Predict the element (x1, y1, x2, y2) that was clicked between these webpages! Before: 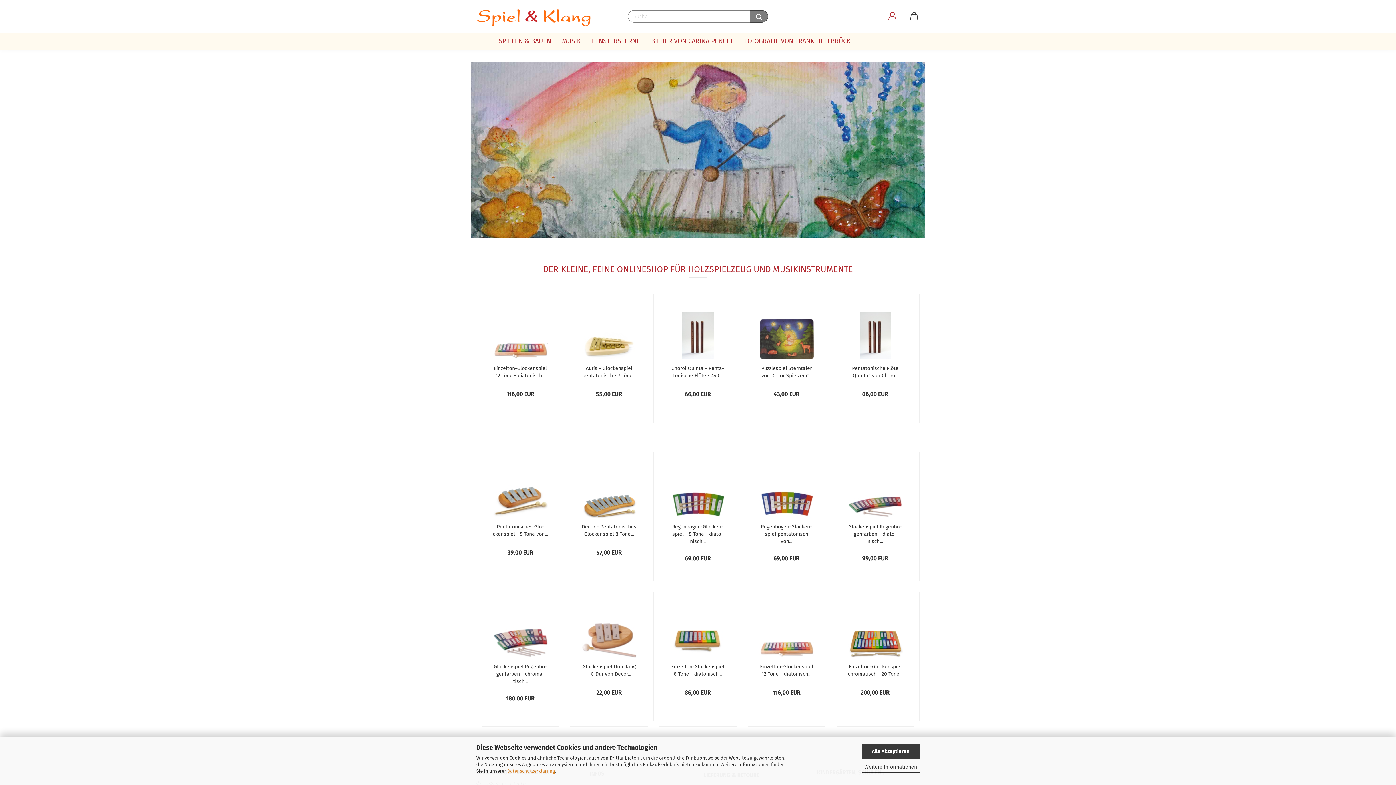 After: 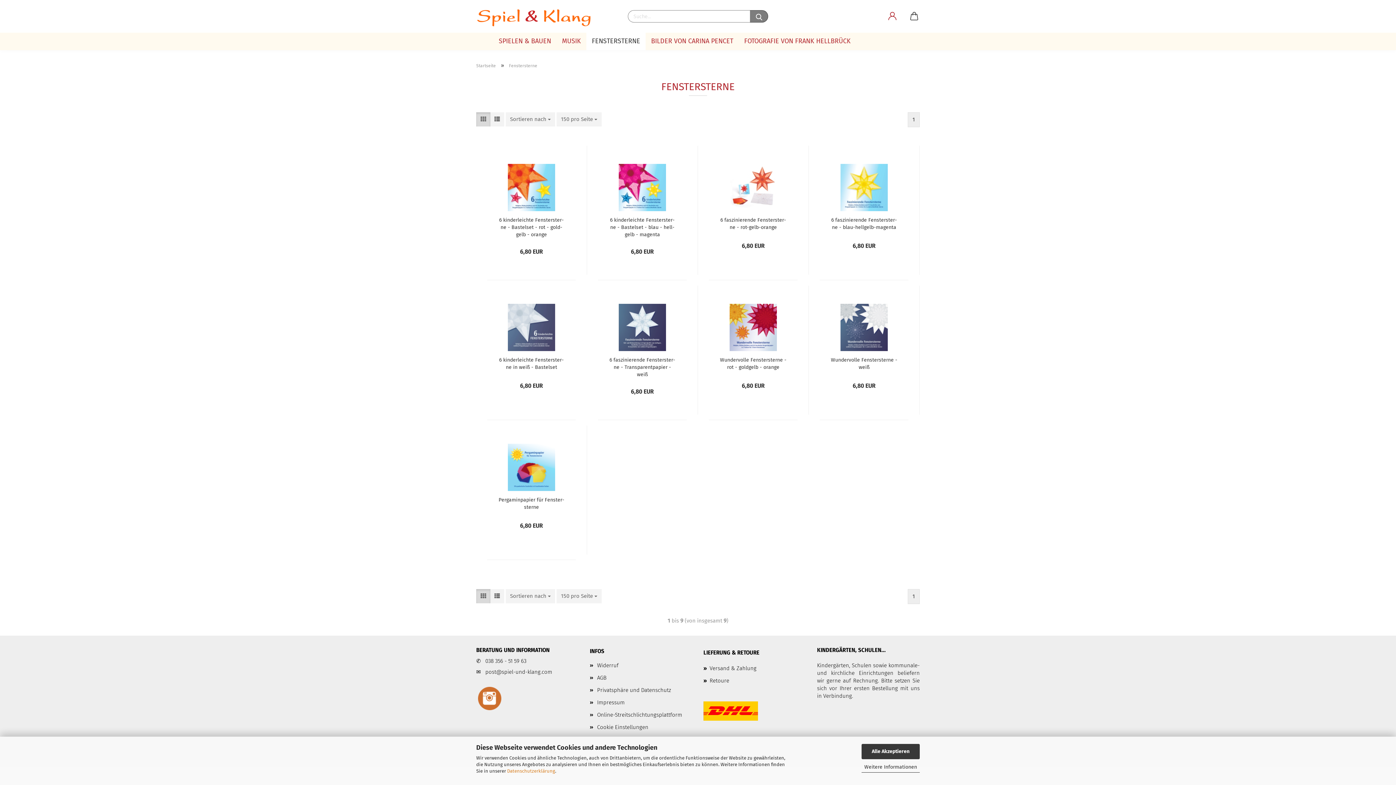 Action: bbox: (586, 32, 645, 50) label: FENSTERSTERNE